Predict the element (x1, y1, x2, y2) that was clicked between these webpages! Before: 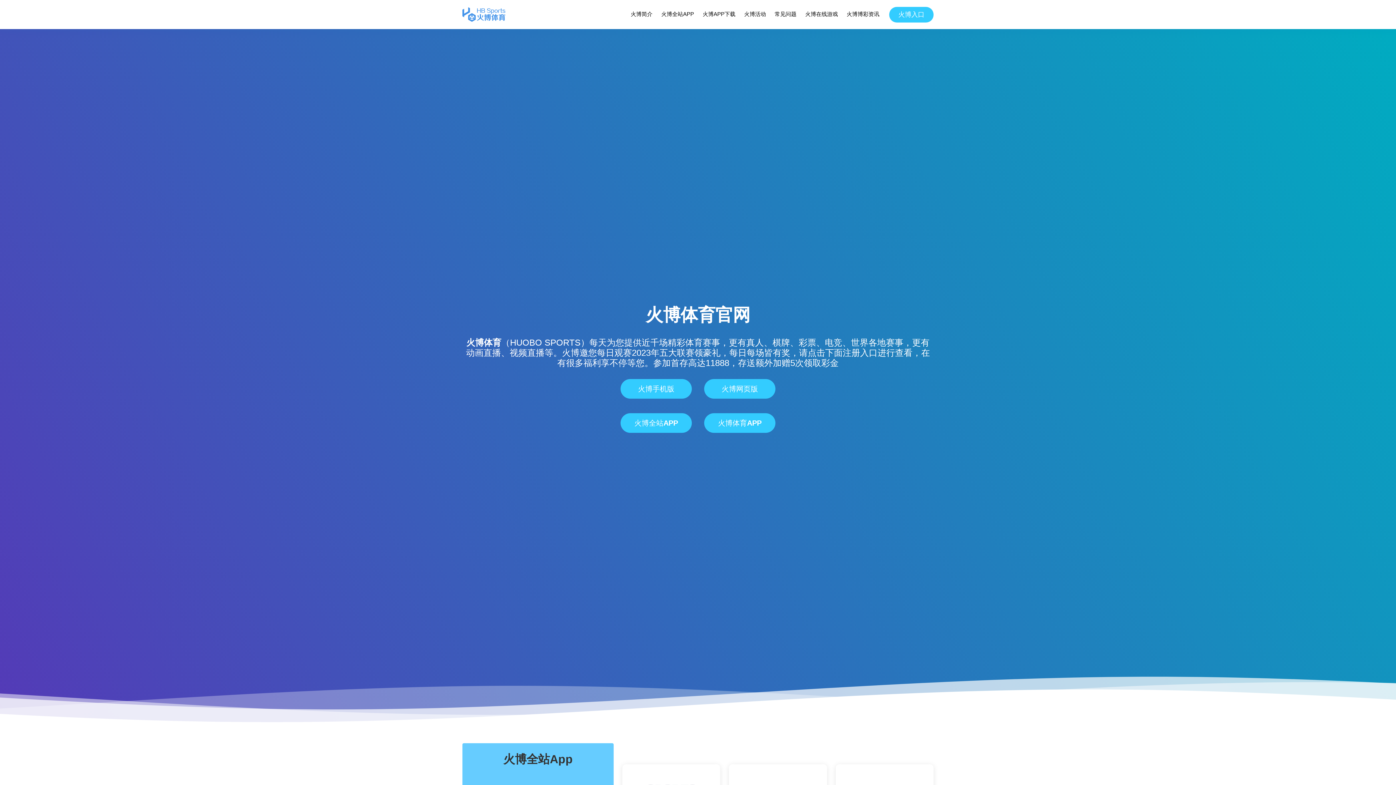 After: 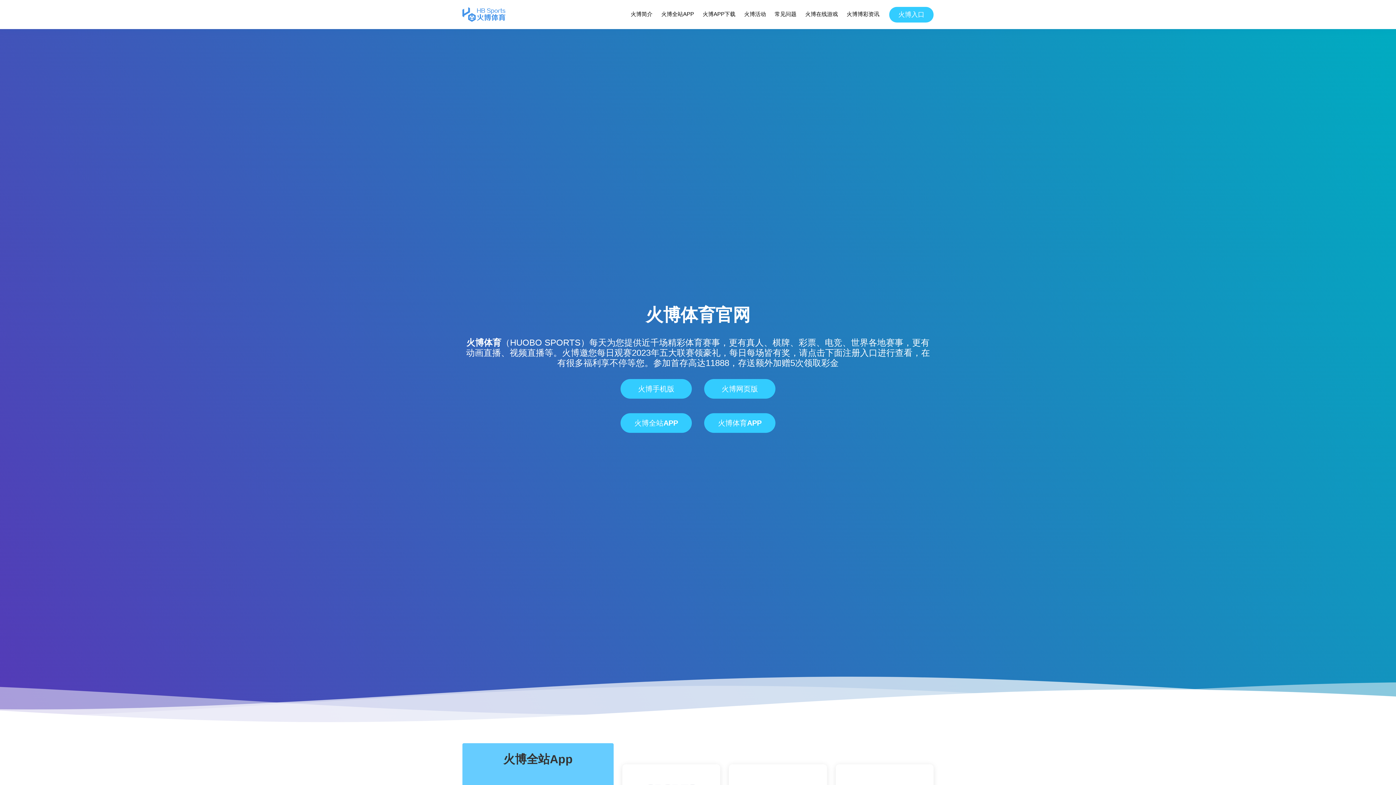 Action: bbox: (462, 7, 505, 21)